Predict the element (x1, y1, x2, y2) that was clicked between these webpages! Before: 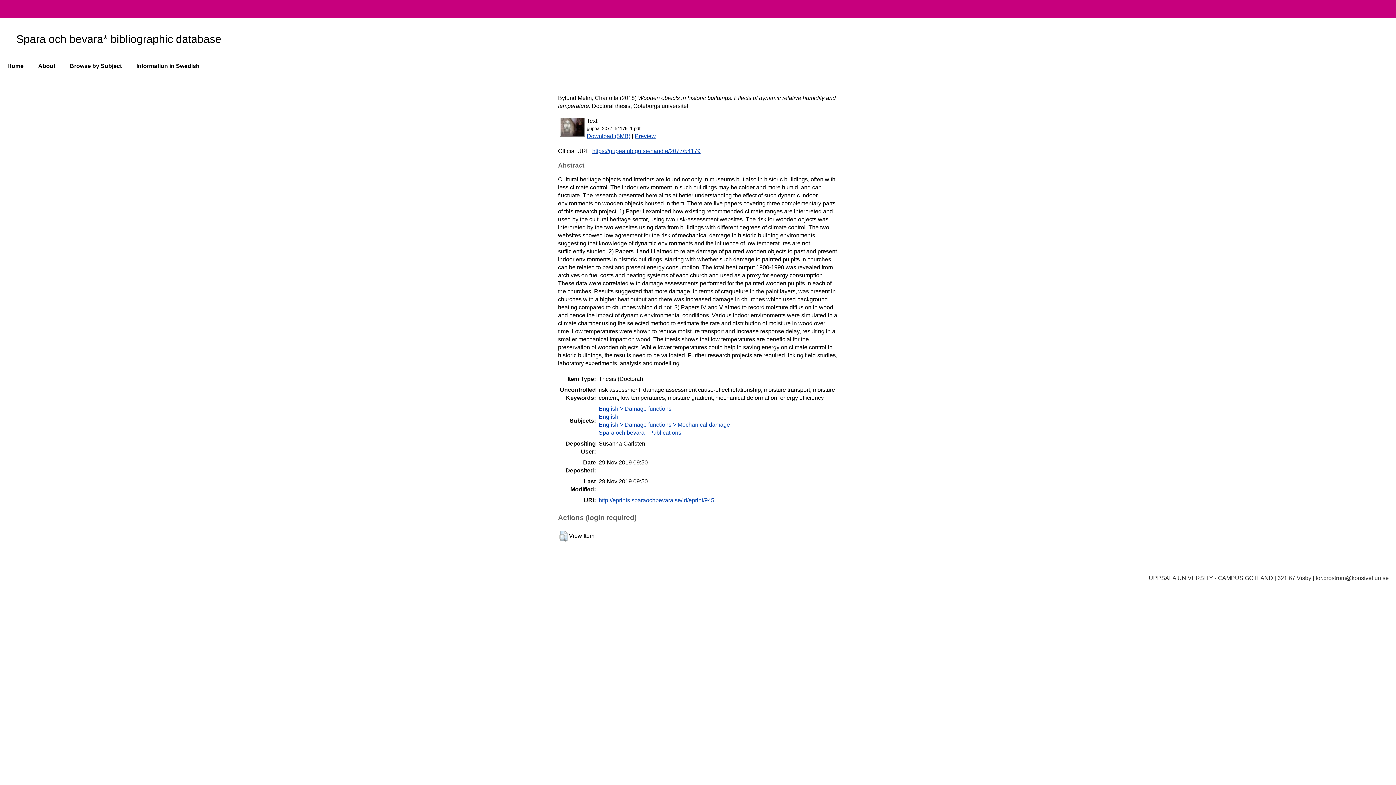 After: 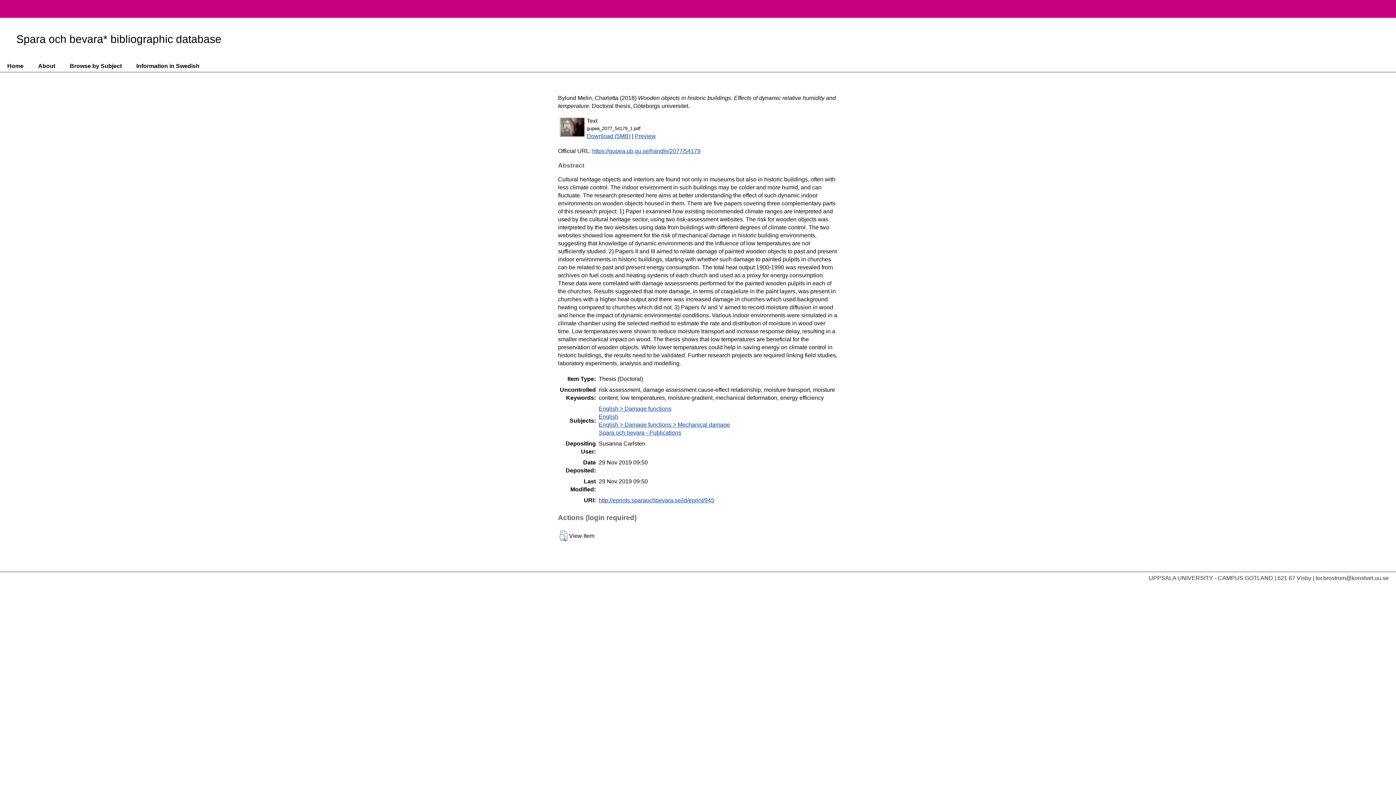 Action: label: http://eprints.sparaochbevara.se/id/eprint/945 bbox: (598, 497, 714, 503)